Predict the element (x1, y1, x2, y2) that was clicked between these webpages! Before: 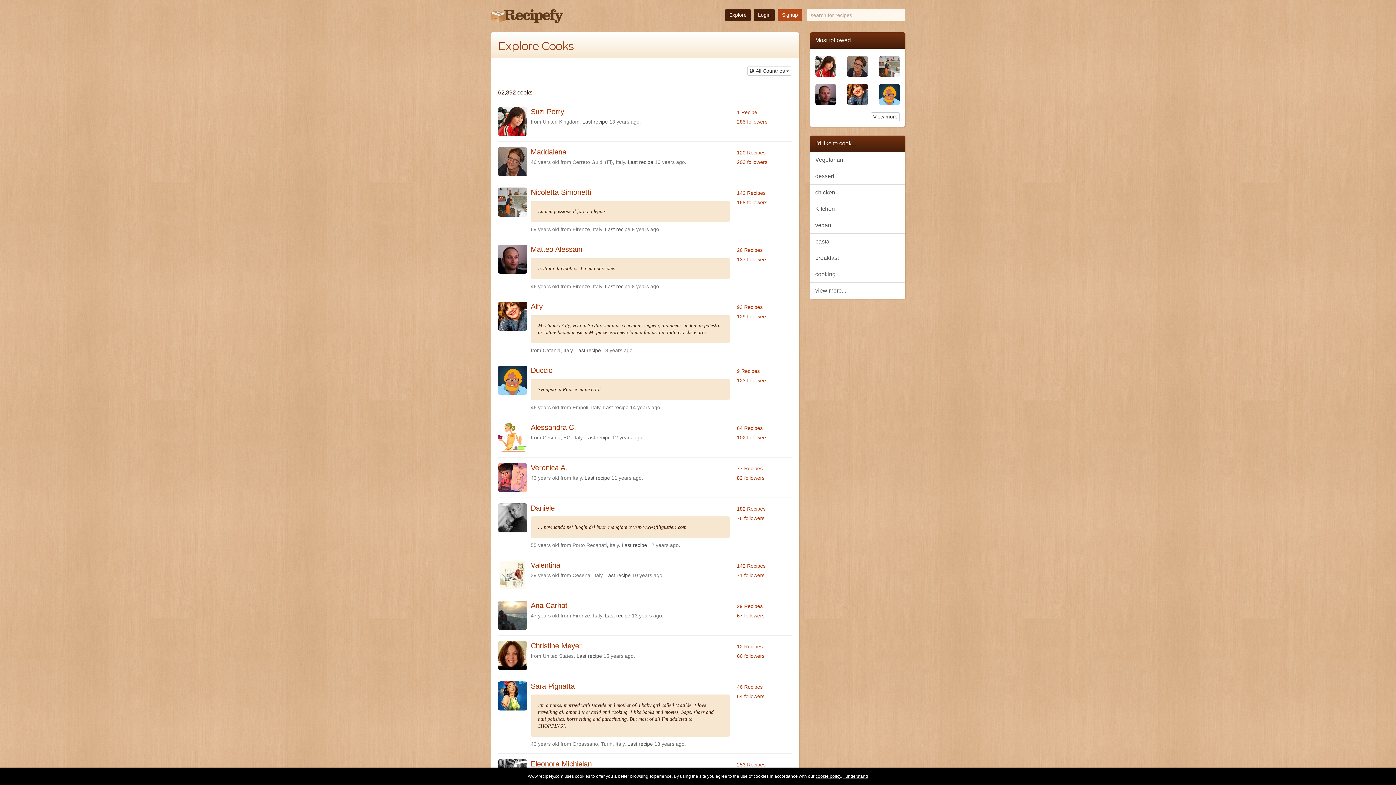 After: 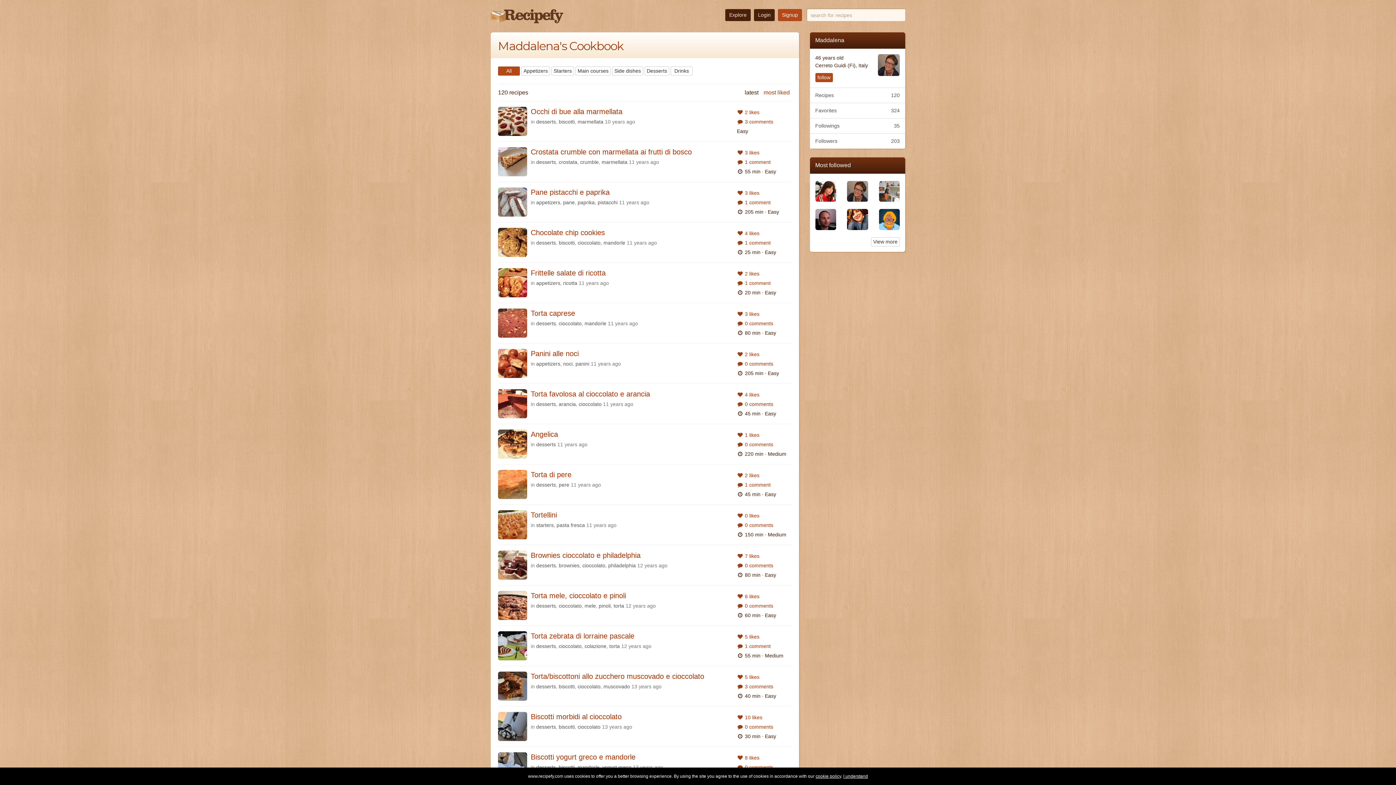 Action: label: 120 Recipes bbox: (737, 149, 765, 155)